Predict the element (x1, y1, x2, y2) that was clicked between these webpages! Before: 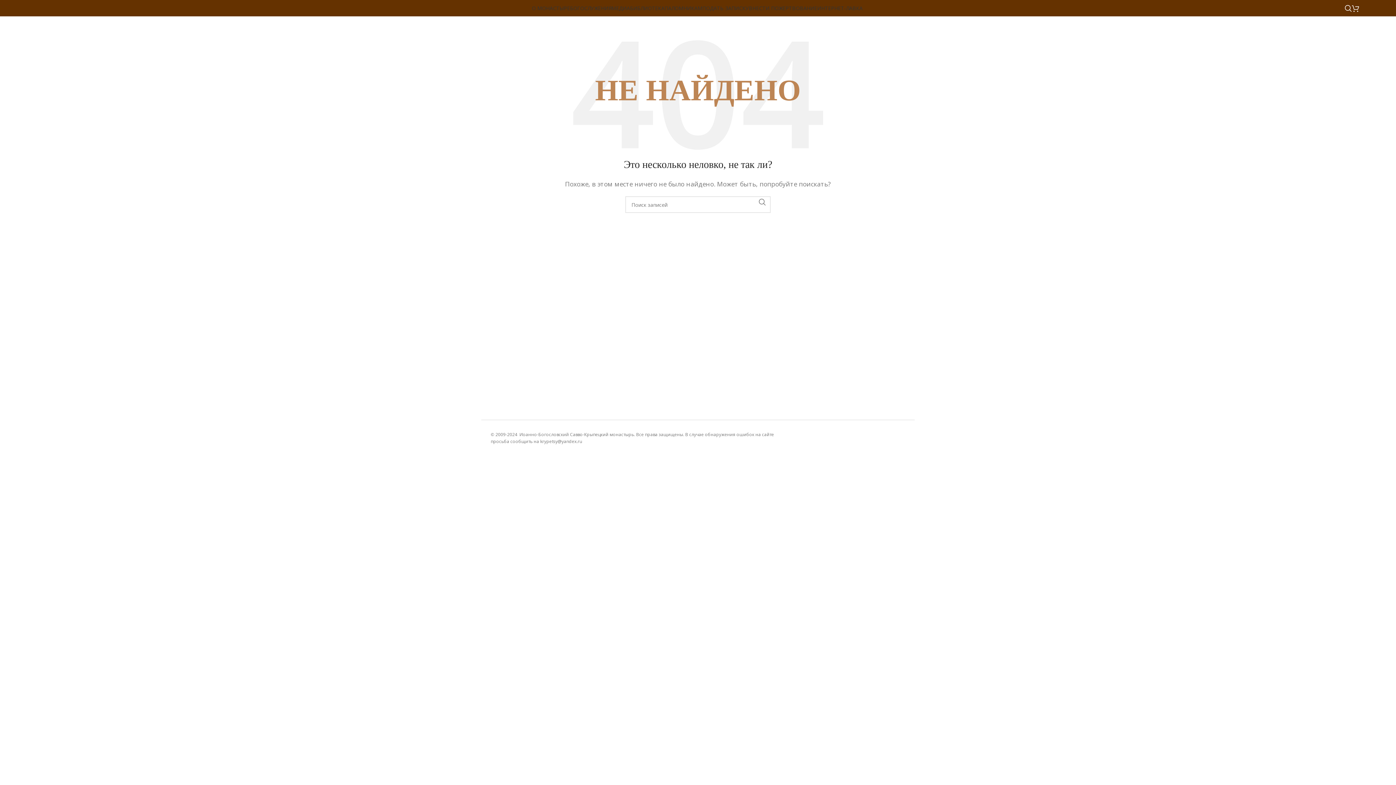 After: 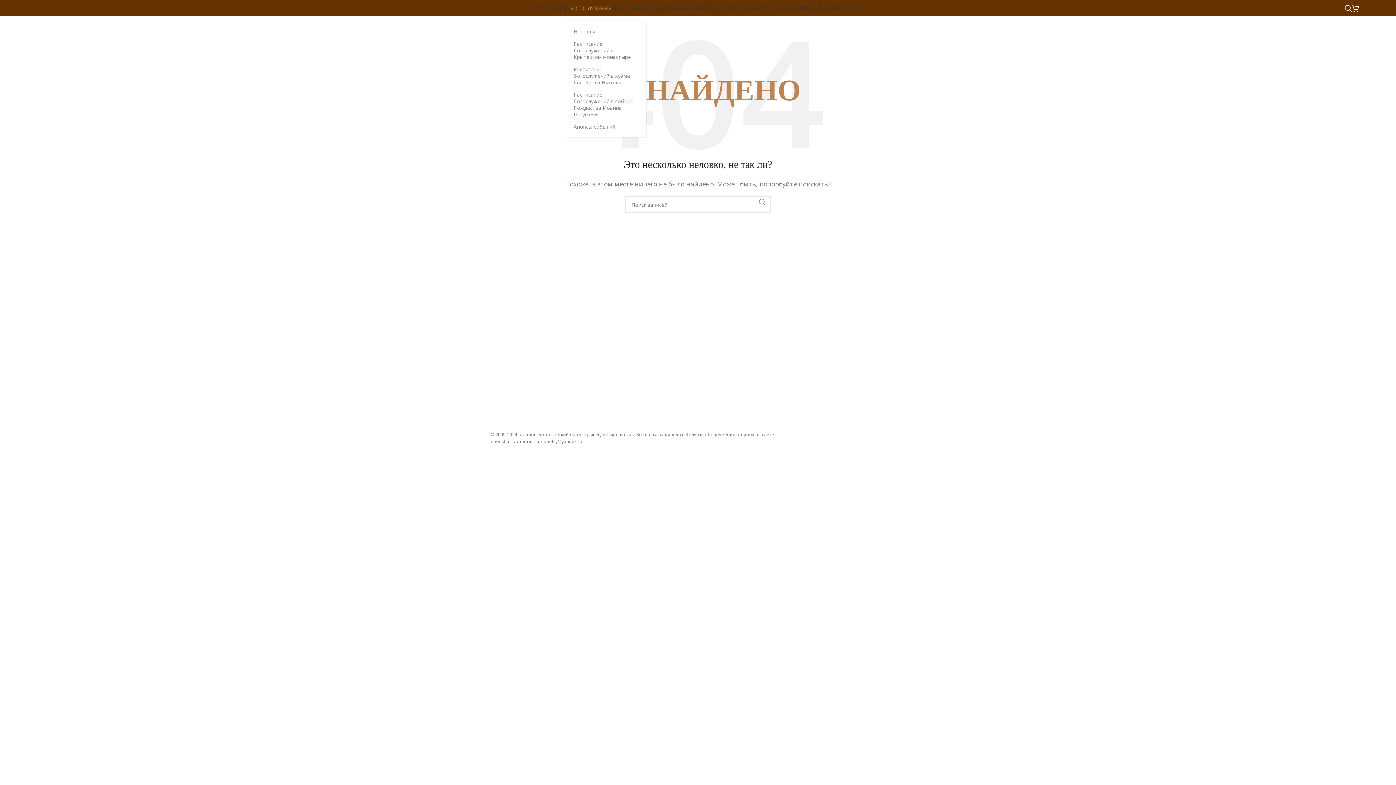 Action: bbox: (570, 0, 611, 15) label: БОГОСЛУЖЕНИЯ